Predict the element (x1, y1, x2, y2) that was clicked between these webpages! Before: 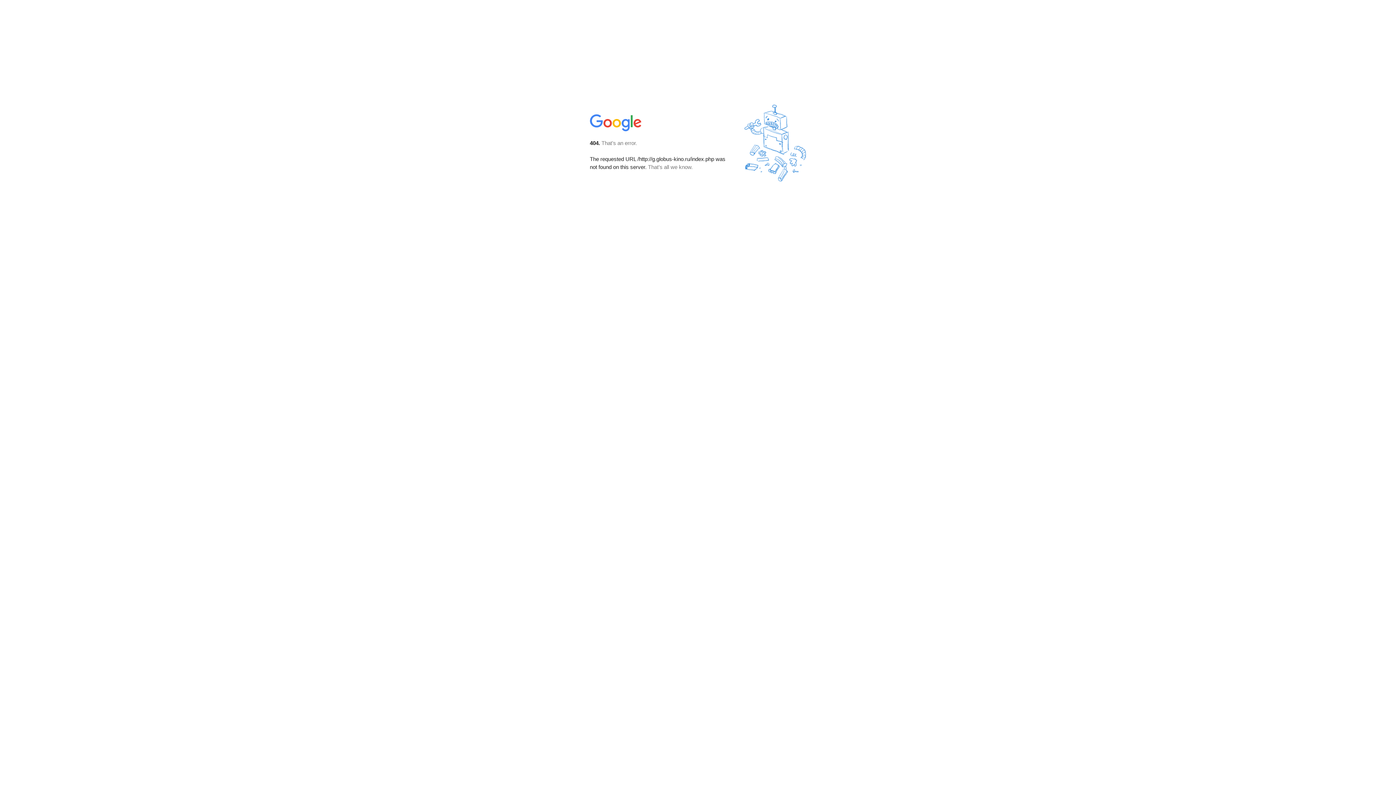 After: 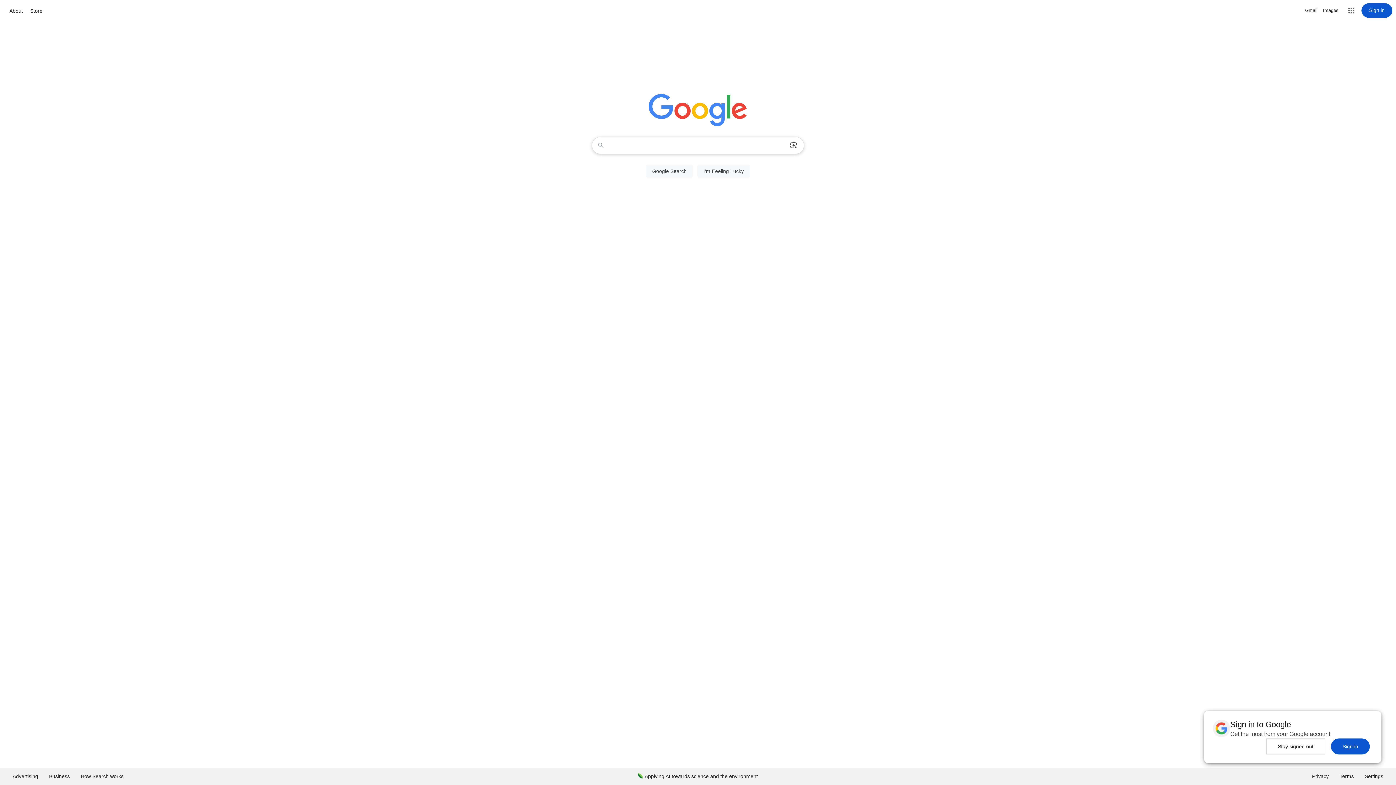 Action: bbox: (590, 127, 642, 134)